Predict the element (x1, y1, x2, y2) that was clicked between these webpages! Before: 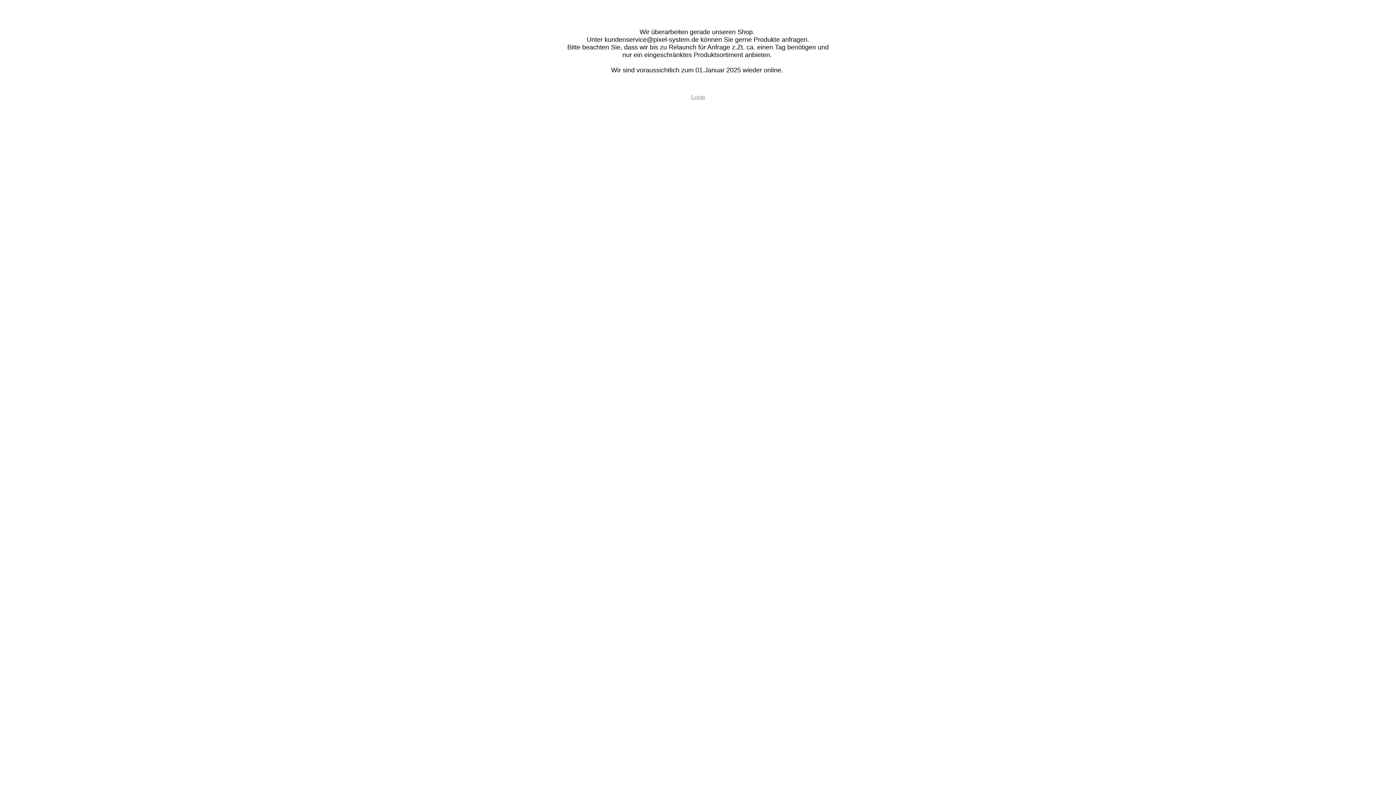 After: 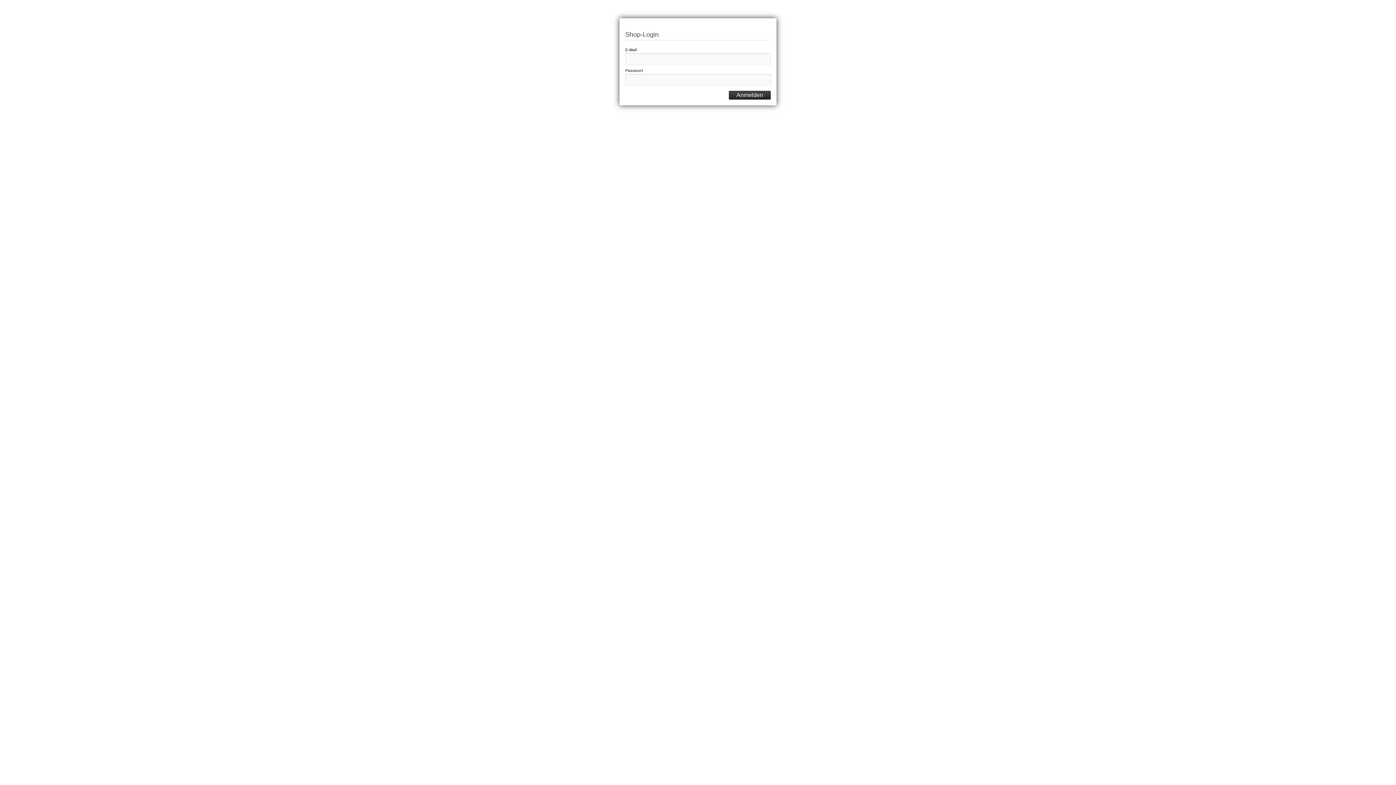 Action: label: Login bbox: (691, 93, 705, 100)